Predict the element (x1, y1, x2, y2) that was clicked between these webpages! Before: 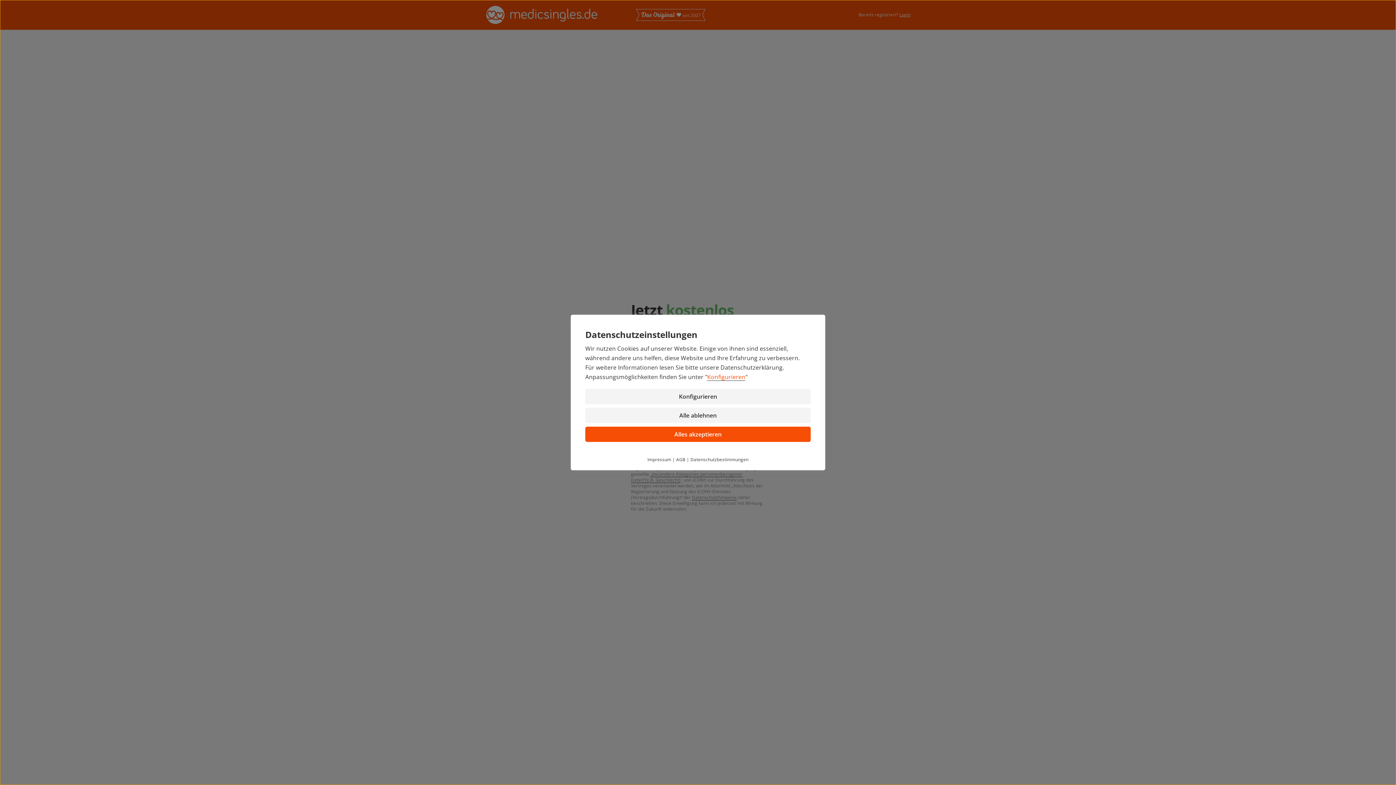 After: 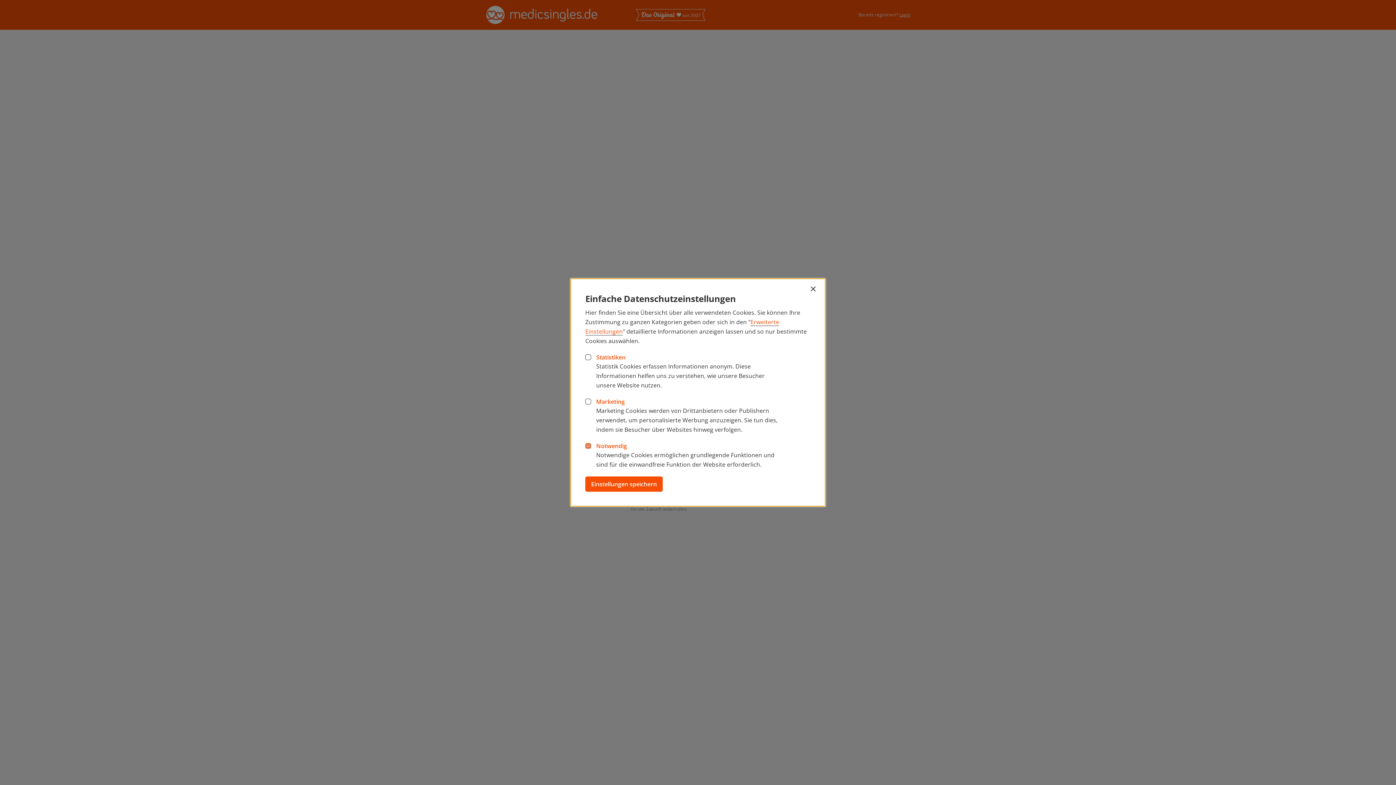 Action: label: Konfigurieren bbox: (585, 389, 810, 404)